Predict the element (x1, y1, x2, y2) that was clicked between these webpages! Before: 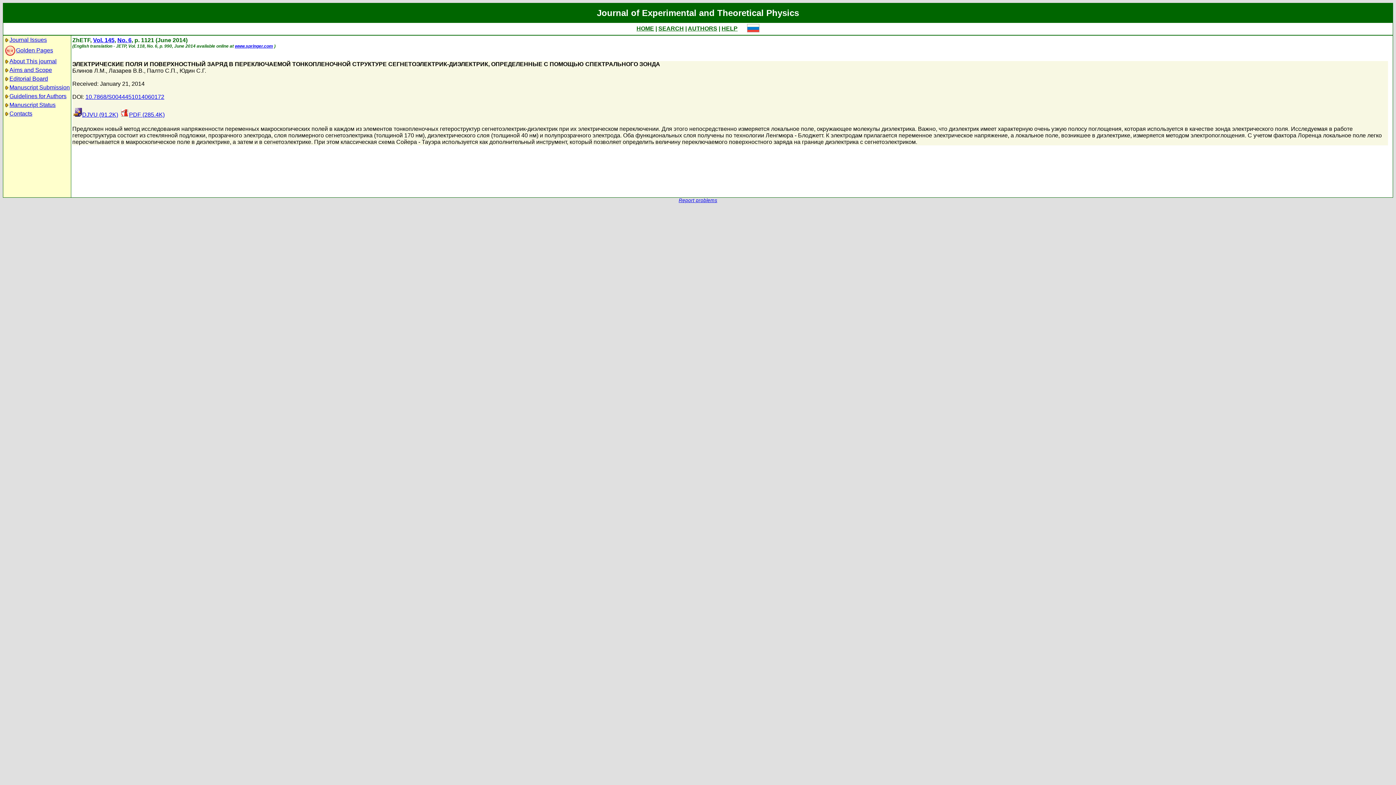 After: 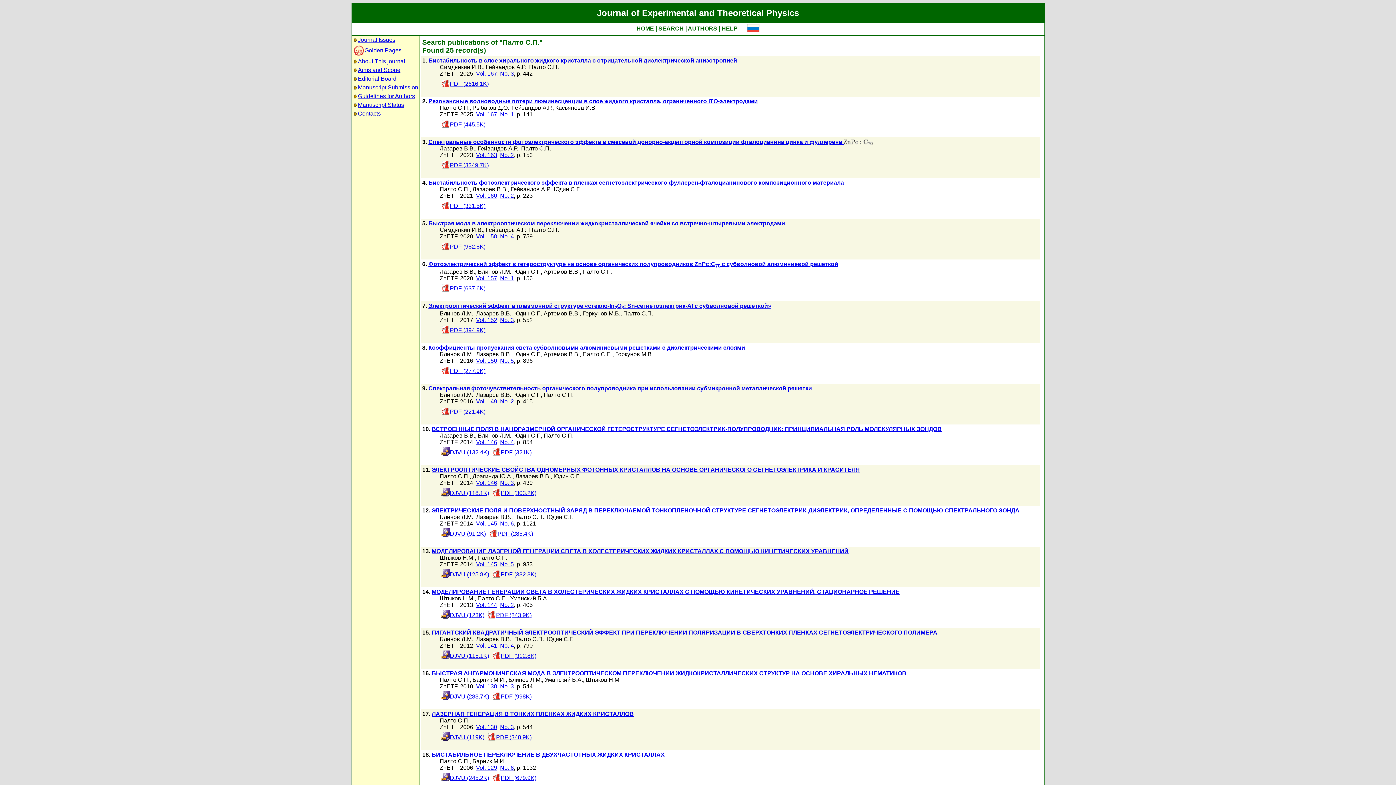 Action: bbox: (146, 67, 176, 73) label: Палто С.П.